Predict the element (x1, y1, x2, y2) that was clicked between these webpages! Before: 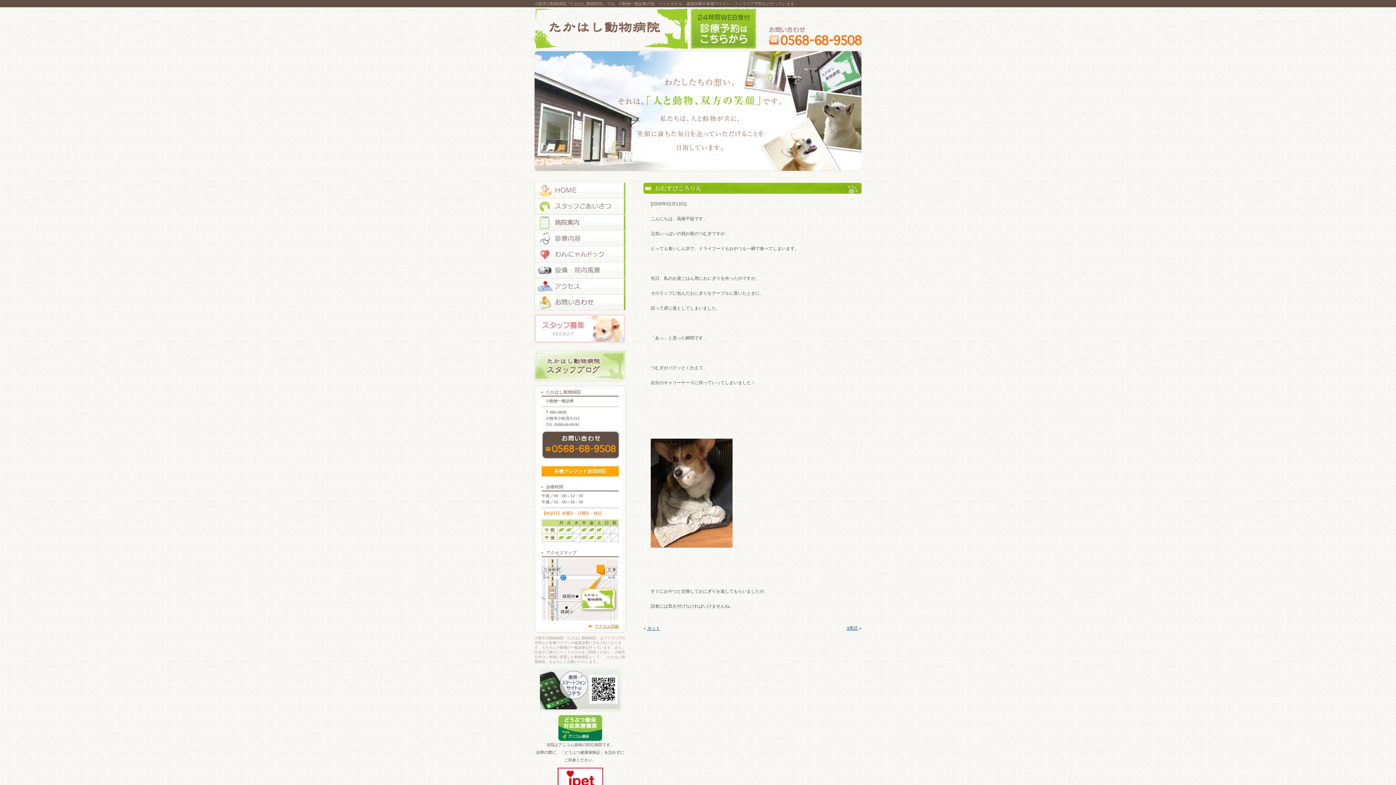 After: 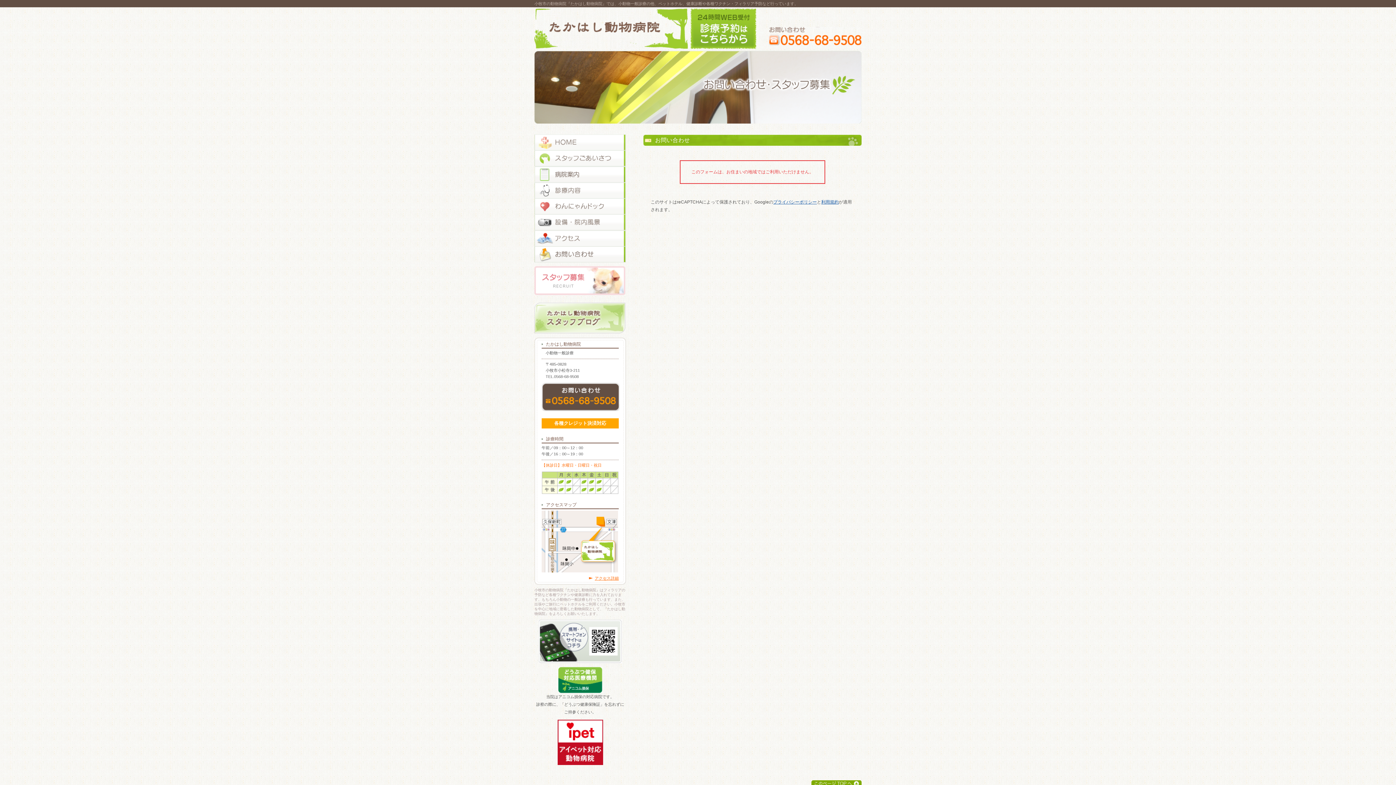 Action: label: お問い合わせ・スタッフ募集 bbox: (534, 294, 626, 310)